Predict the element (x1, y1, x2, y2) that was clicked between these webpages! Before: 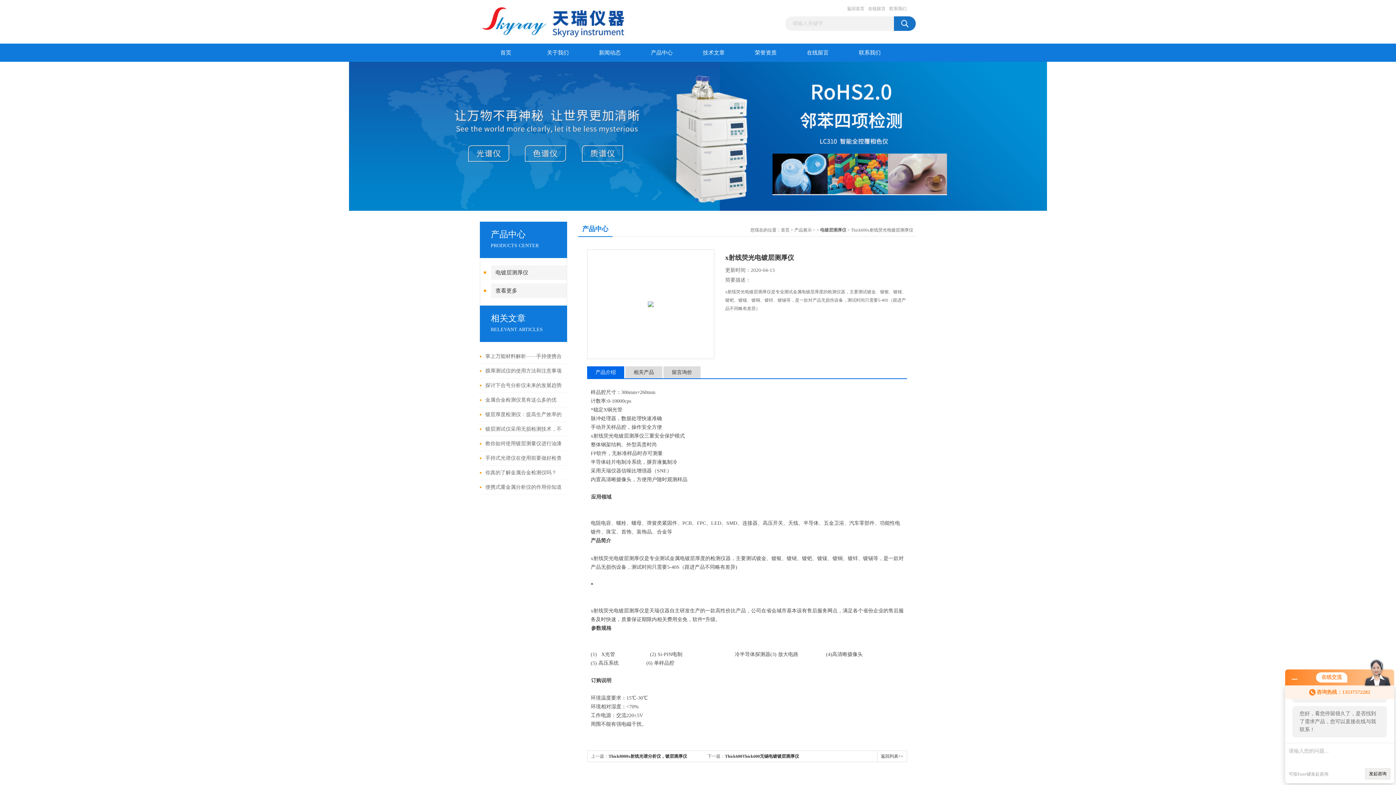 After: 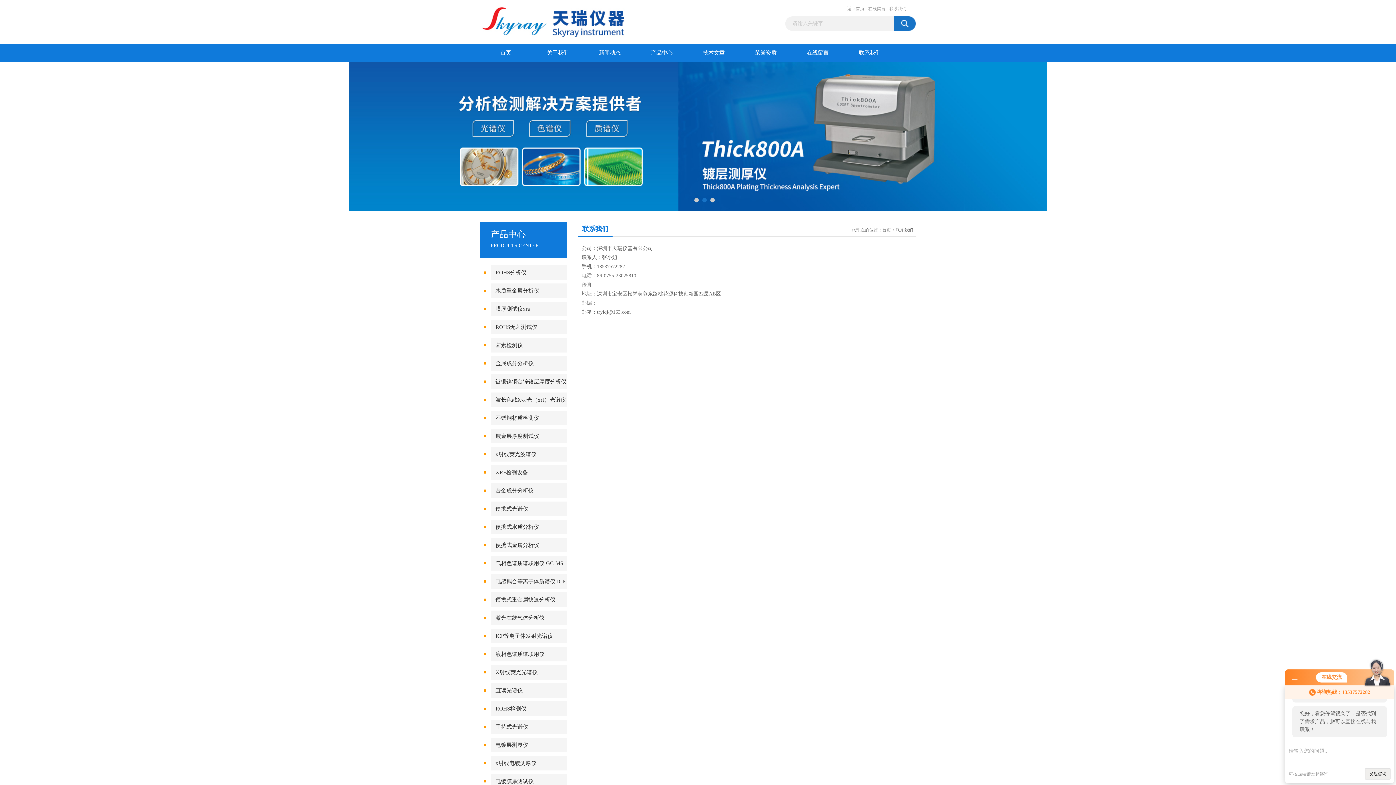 Action: bbox: (844, 43, 896, 61) label: 联系我们